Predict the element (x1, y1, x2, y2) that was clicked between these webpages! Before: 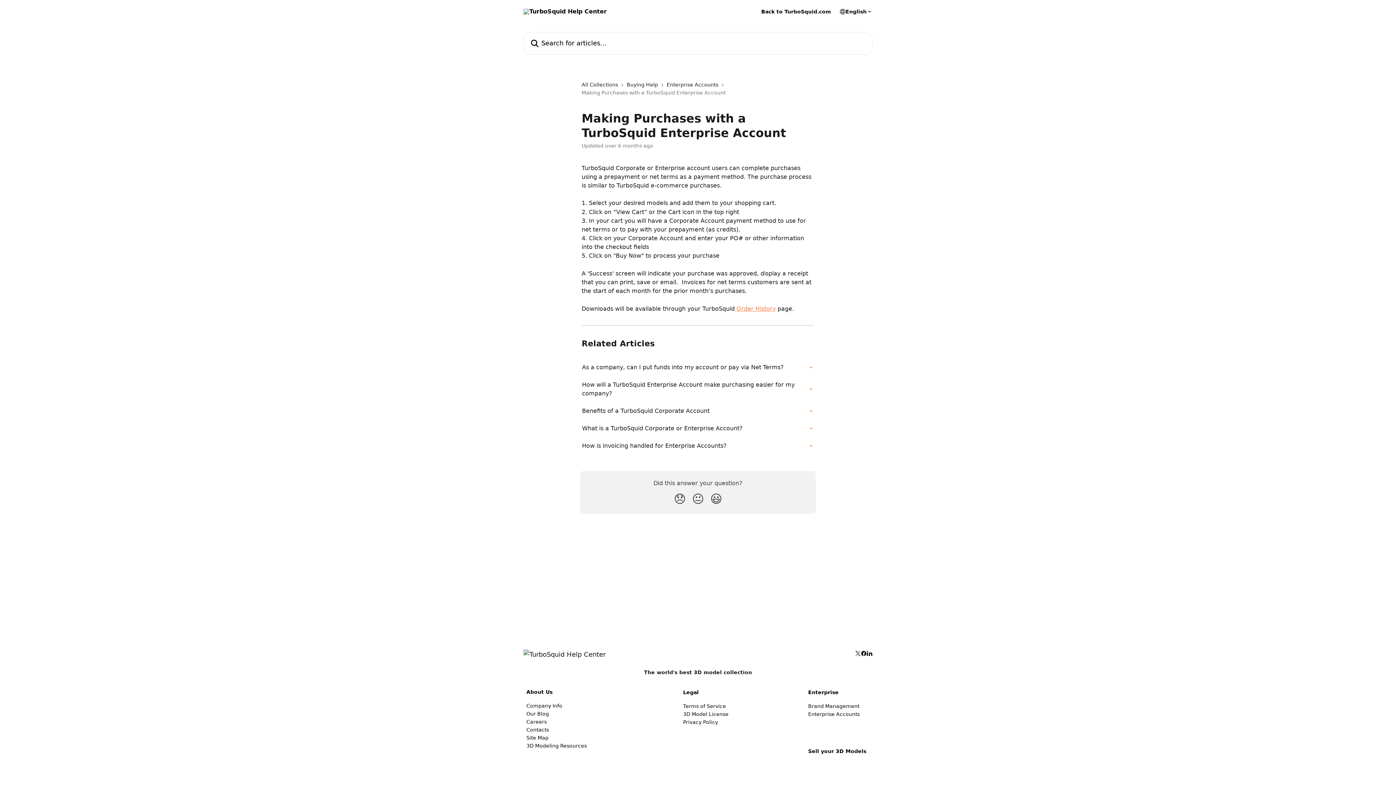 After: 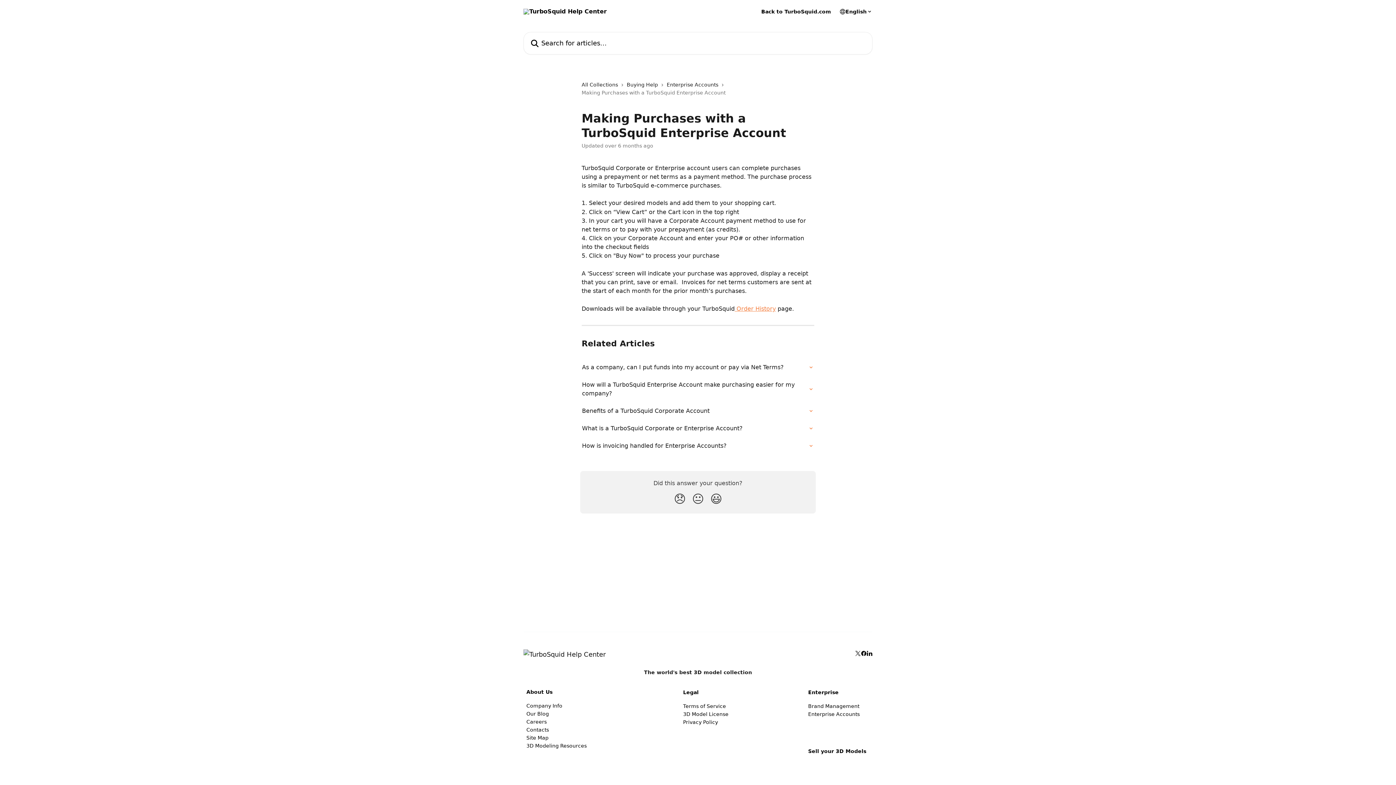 Action: label: 3D Model License bbox: (683, 711, 728, 717)